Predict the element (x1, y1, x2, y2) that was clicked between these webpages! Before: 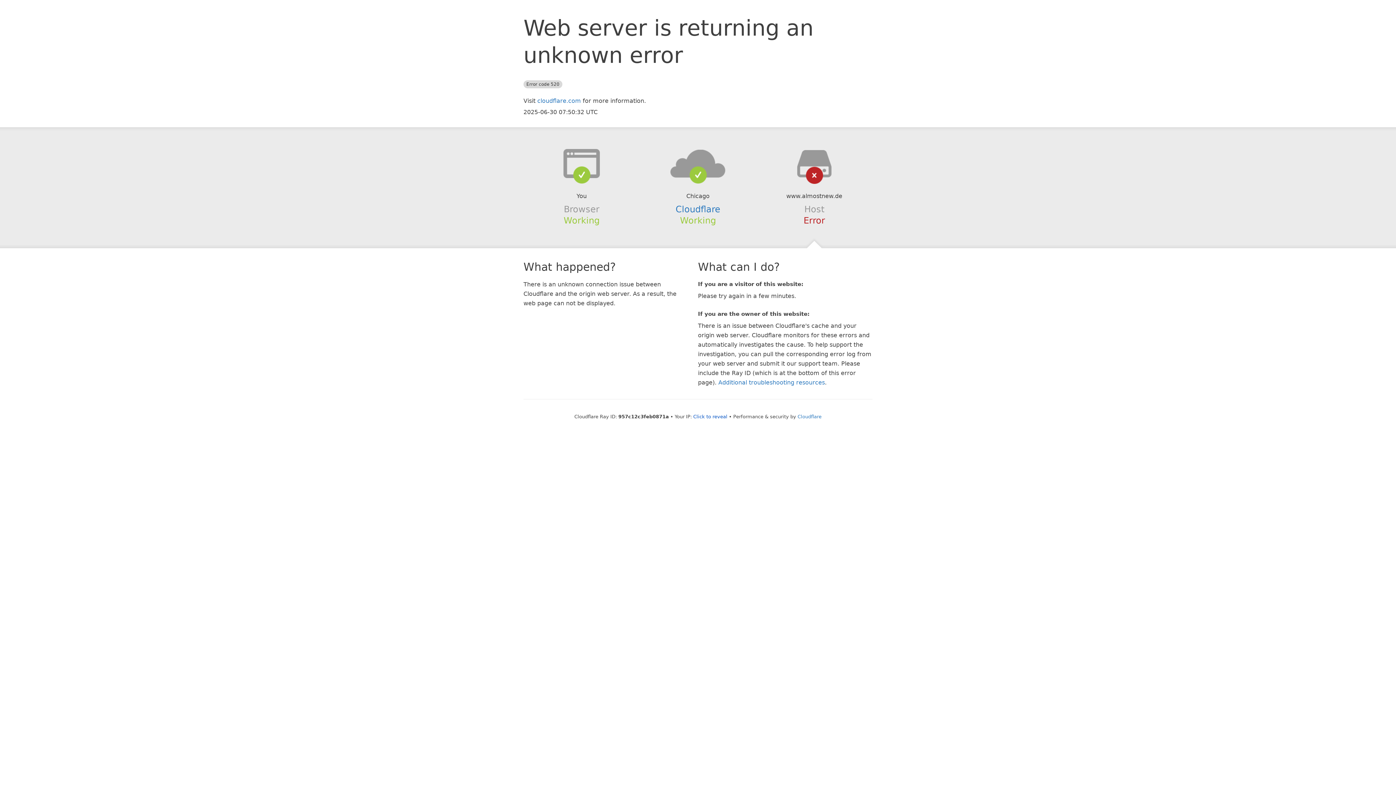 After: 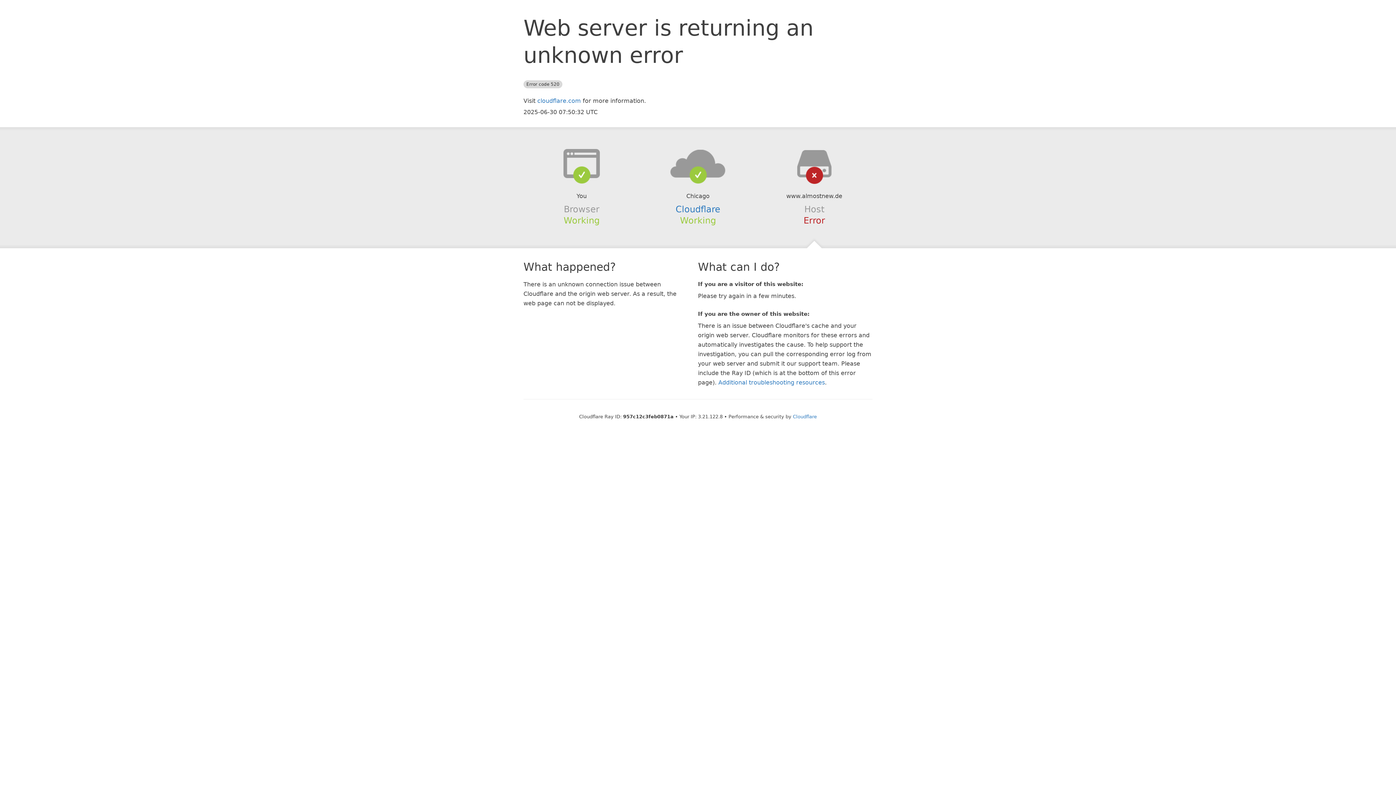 Action: bbox: (693, 414, 727, 419) label: Click to reveal